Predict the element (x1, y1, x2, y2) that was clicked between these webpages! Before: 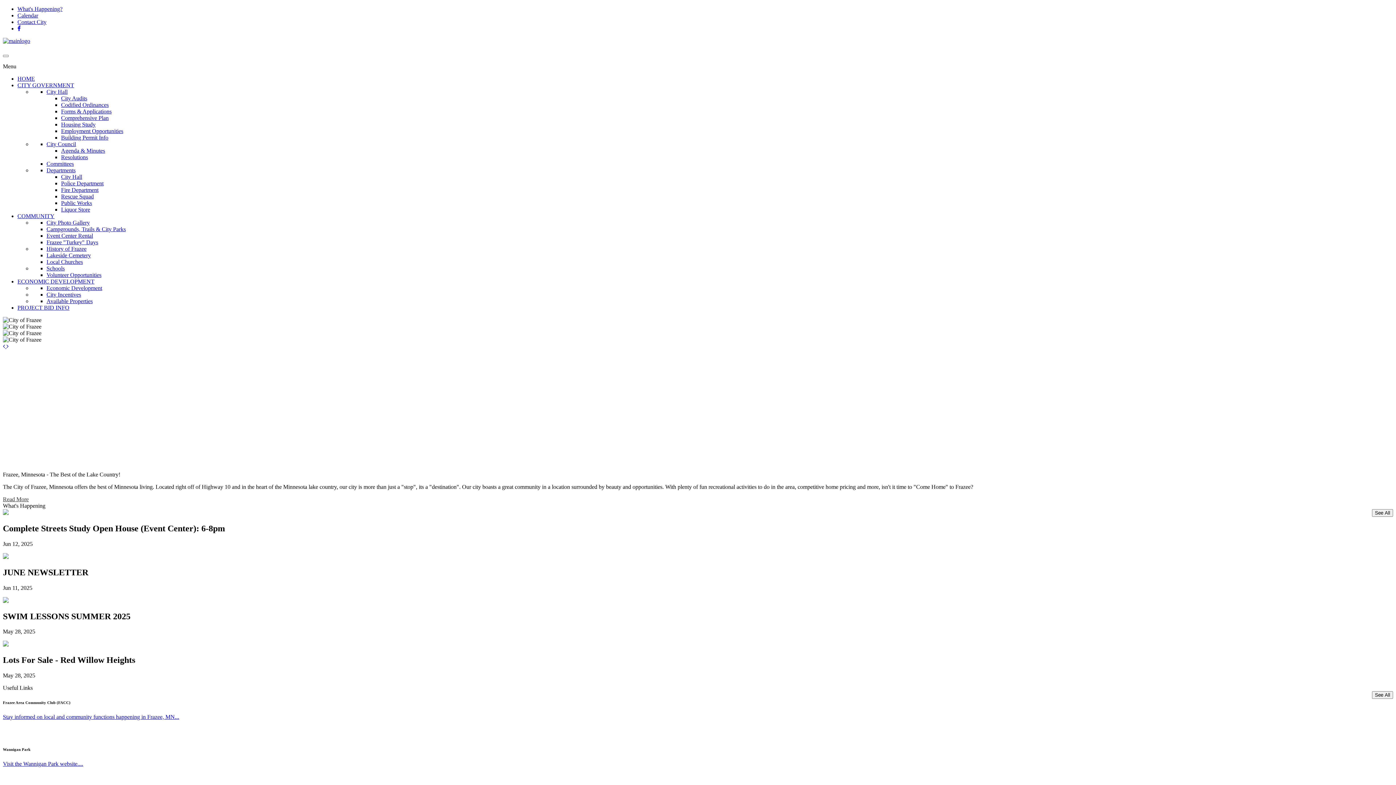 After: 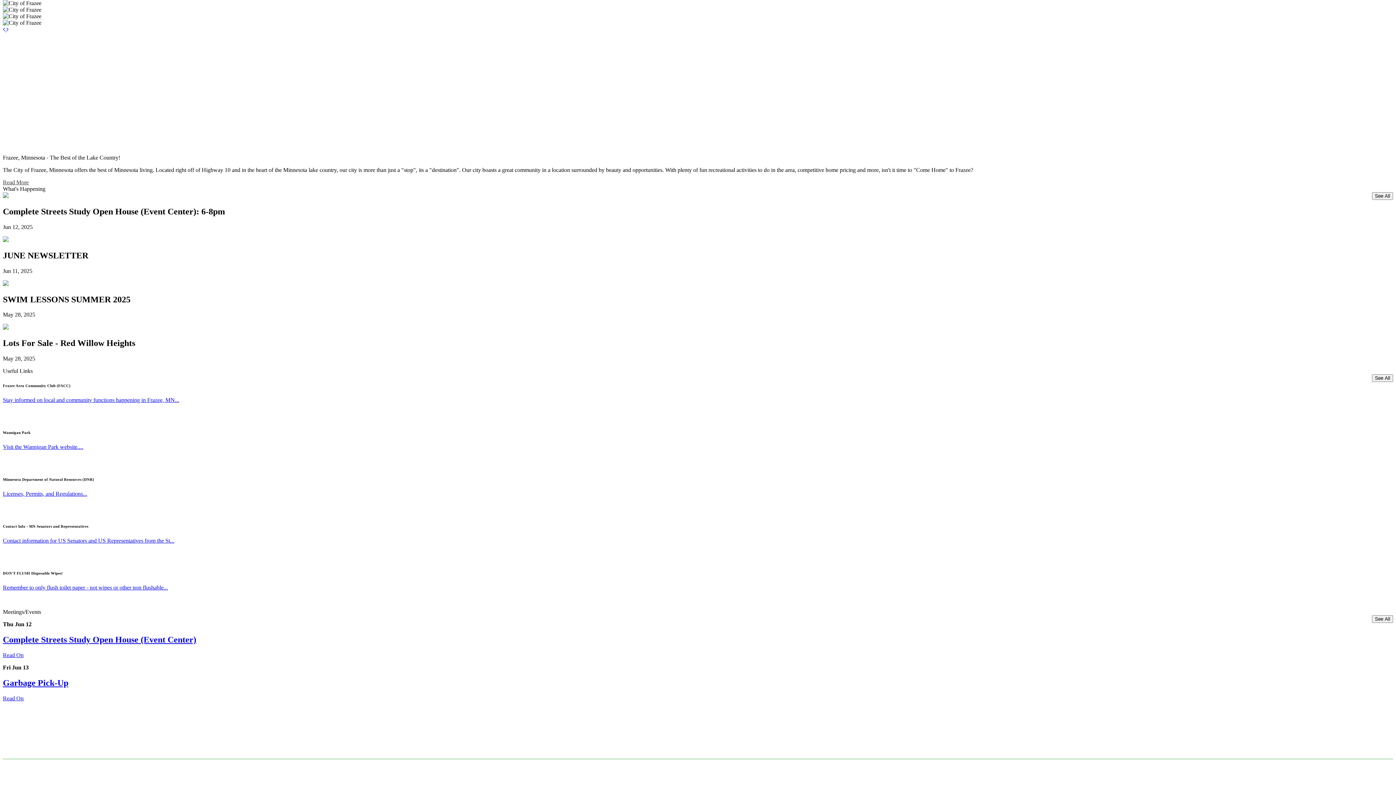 Action: label: Next bbox: (6, 343, 8, 349)